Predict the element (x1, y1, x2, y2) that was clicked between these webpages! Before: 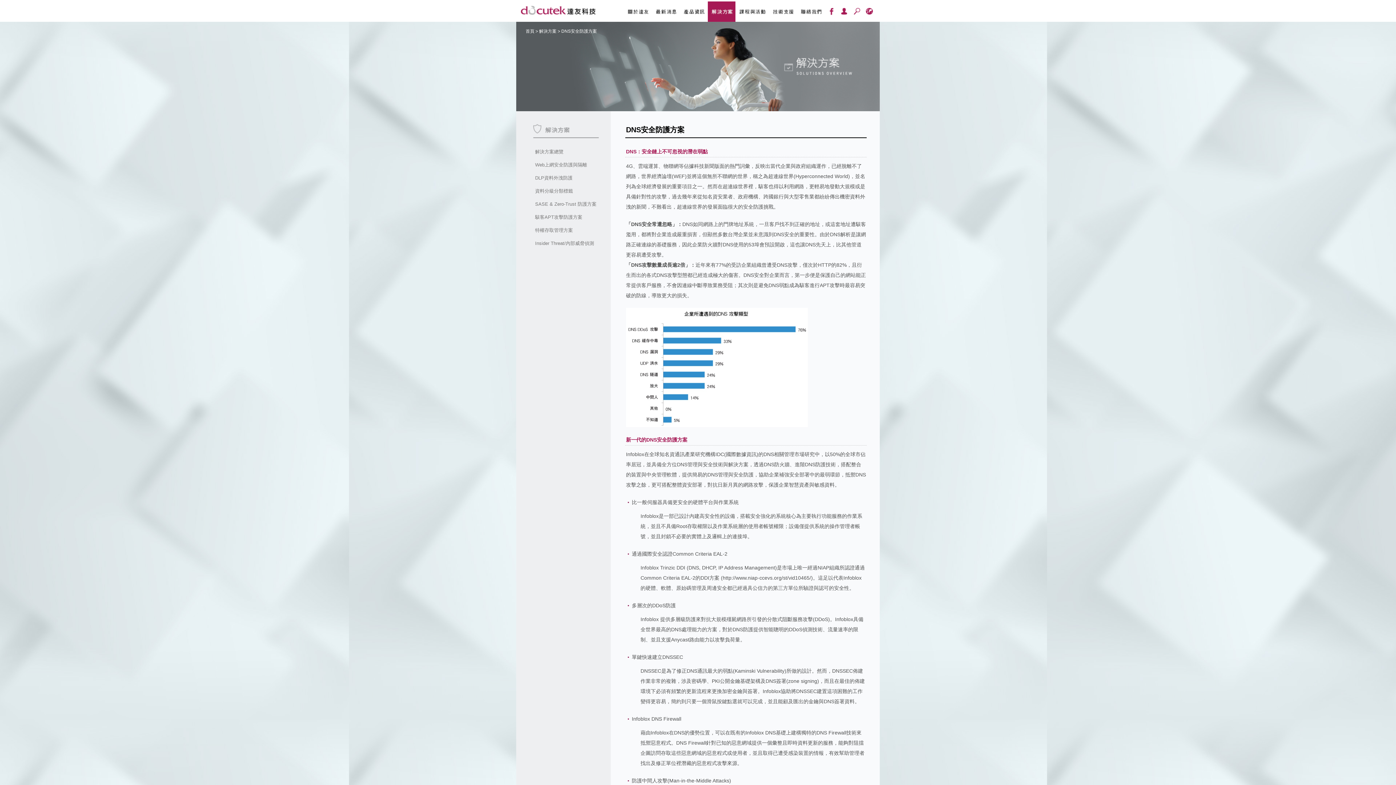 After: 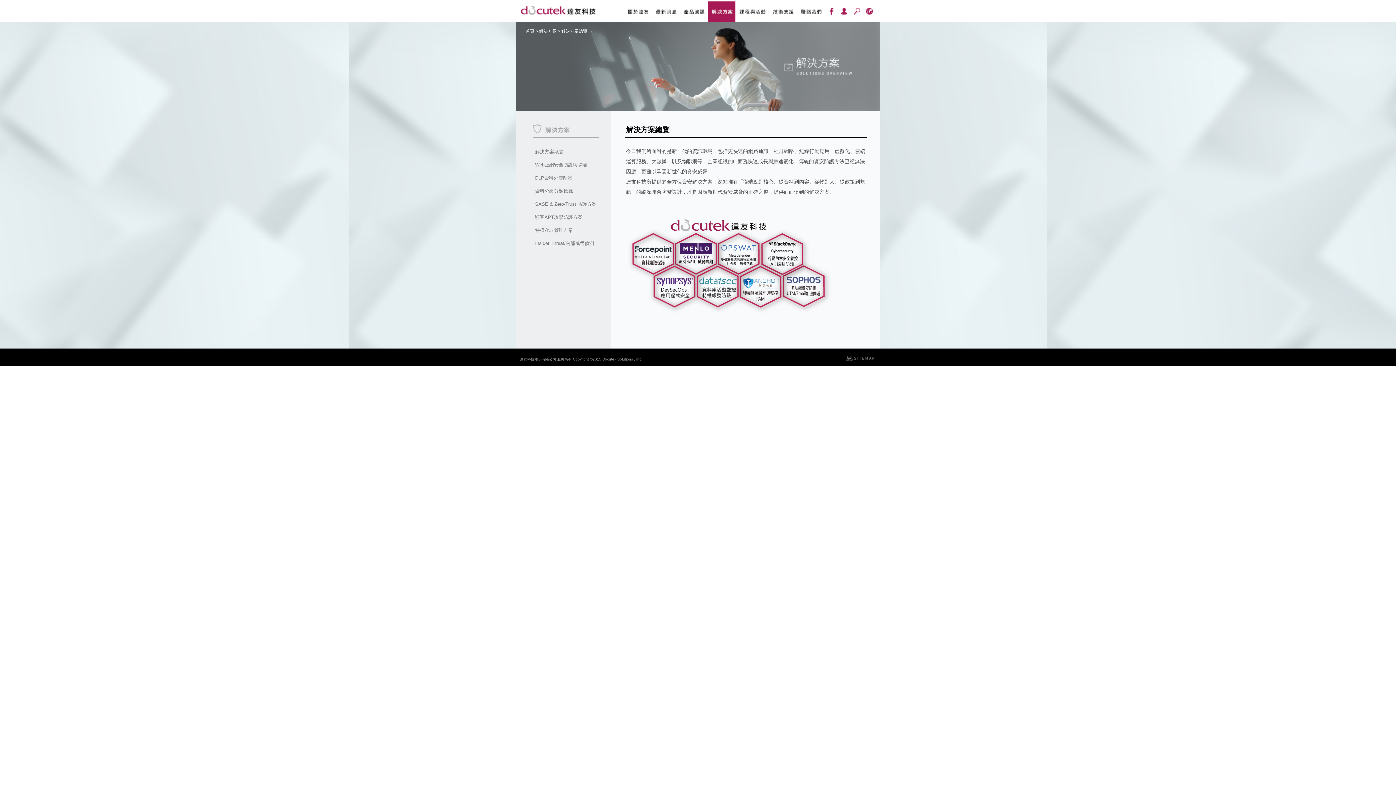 Action: bbox: (708, 1, 735, 21)